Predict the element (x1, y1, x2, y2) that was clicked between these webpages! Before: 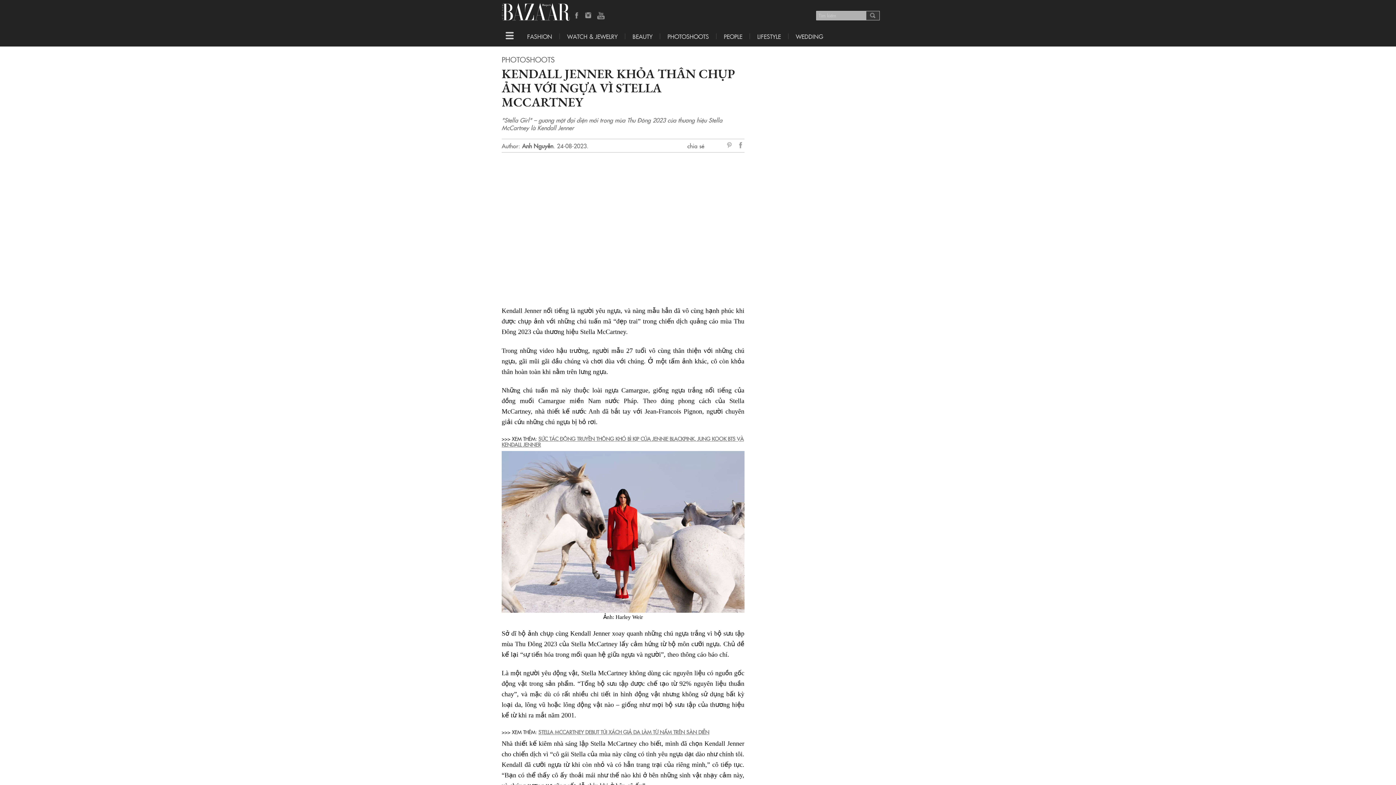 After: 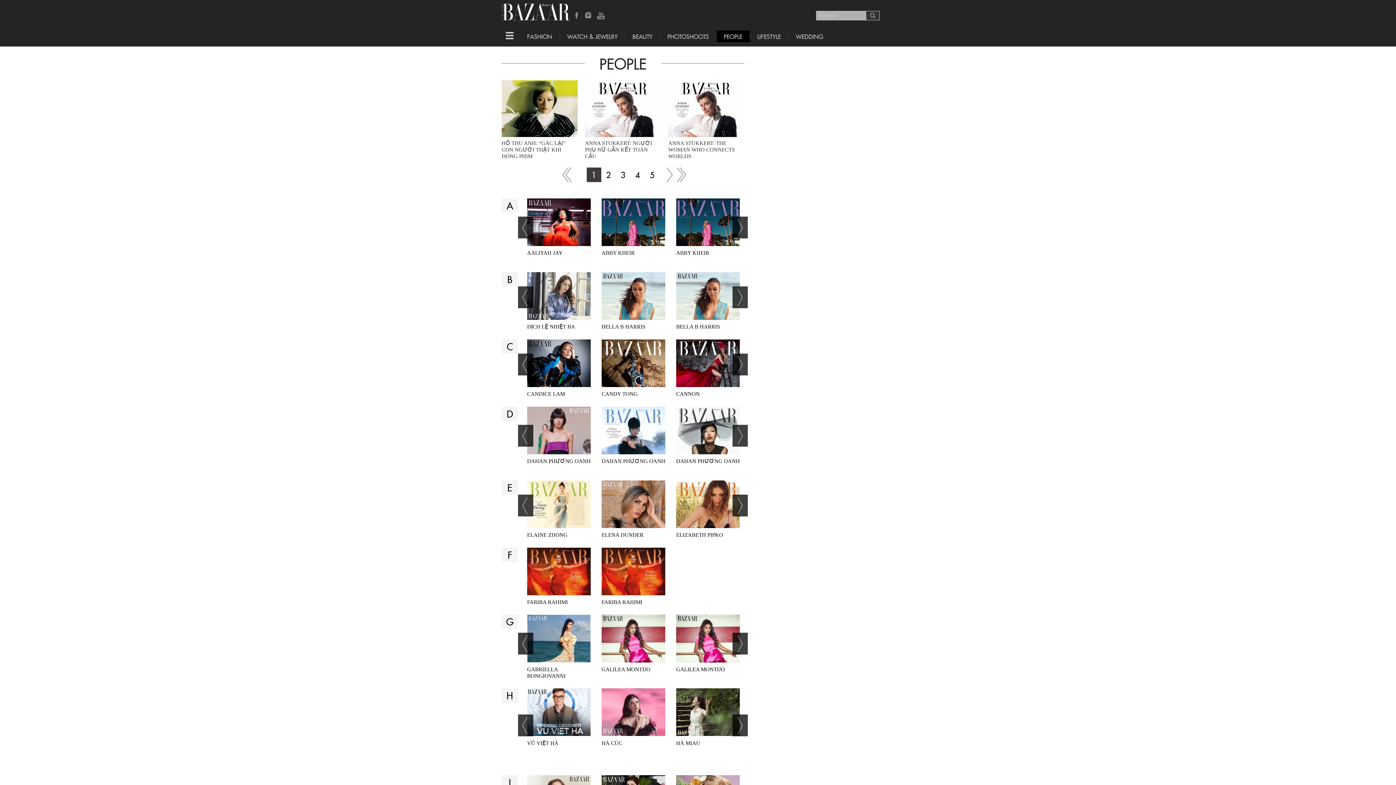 Action: bbox: (716, 33, 750, 39) label: PEOPLE